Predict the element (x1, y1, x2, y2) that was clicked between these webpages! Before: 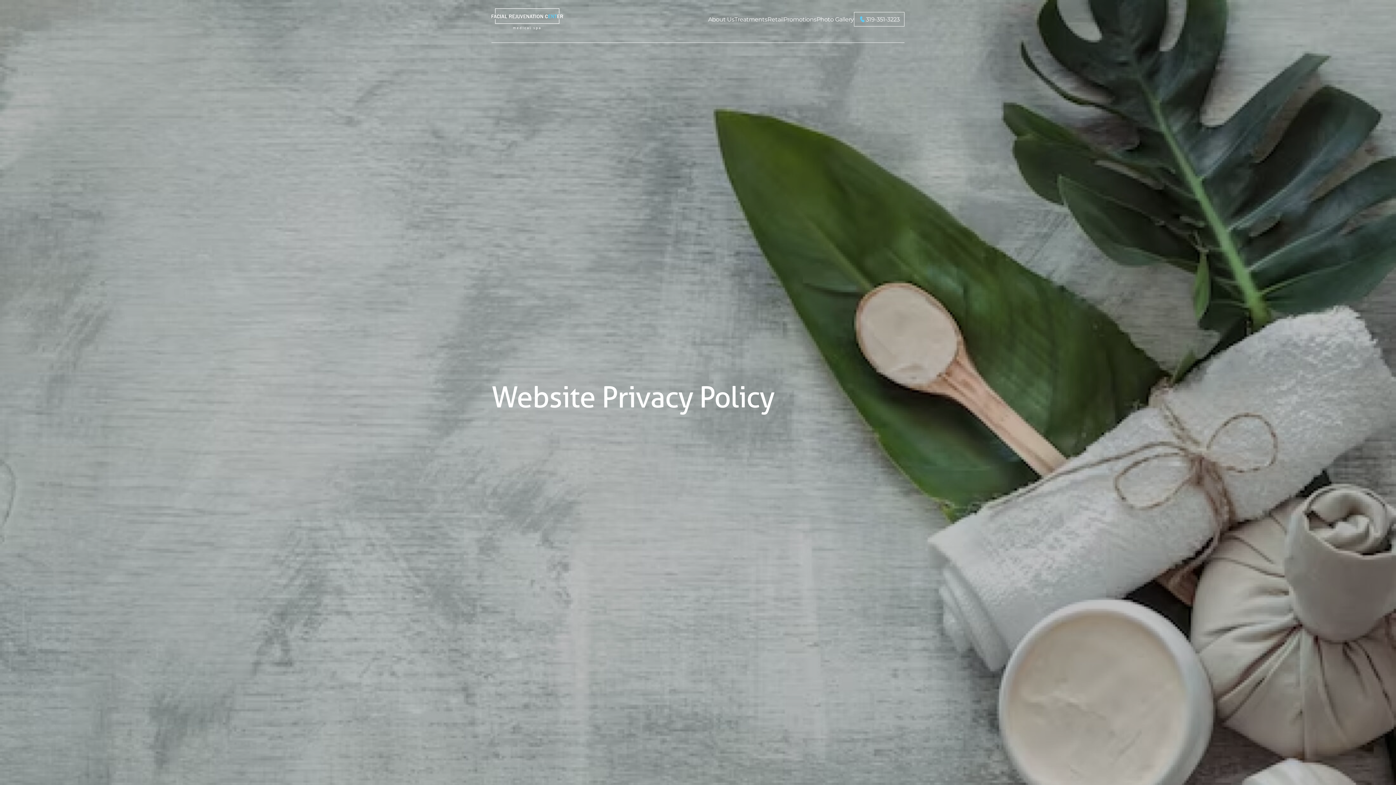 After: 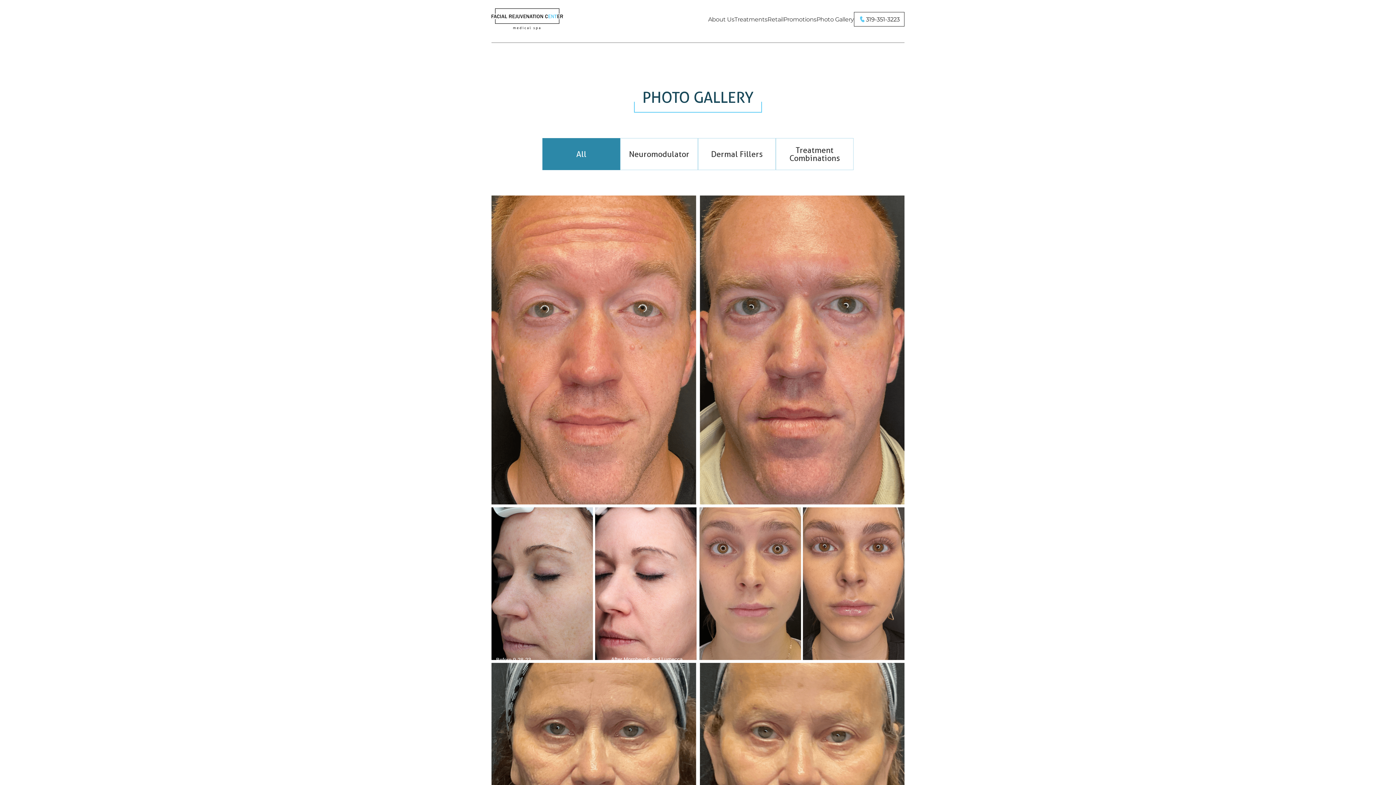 Action: bbox: (816, 12, 854, 26) label: Photo Gallery